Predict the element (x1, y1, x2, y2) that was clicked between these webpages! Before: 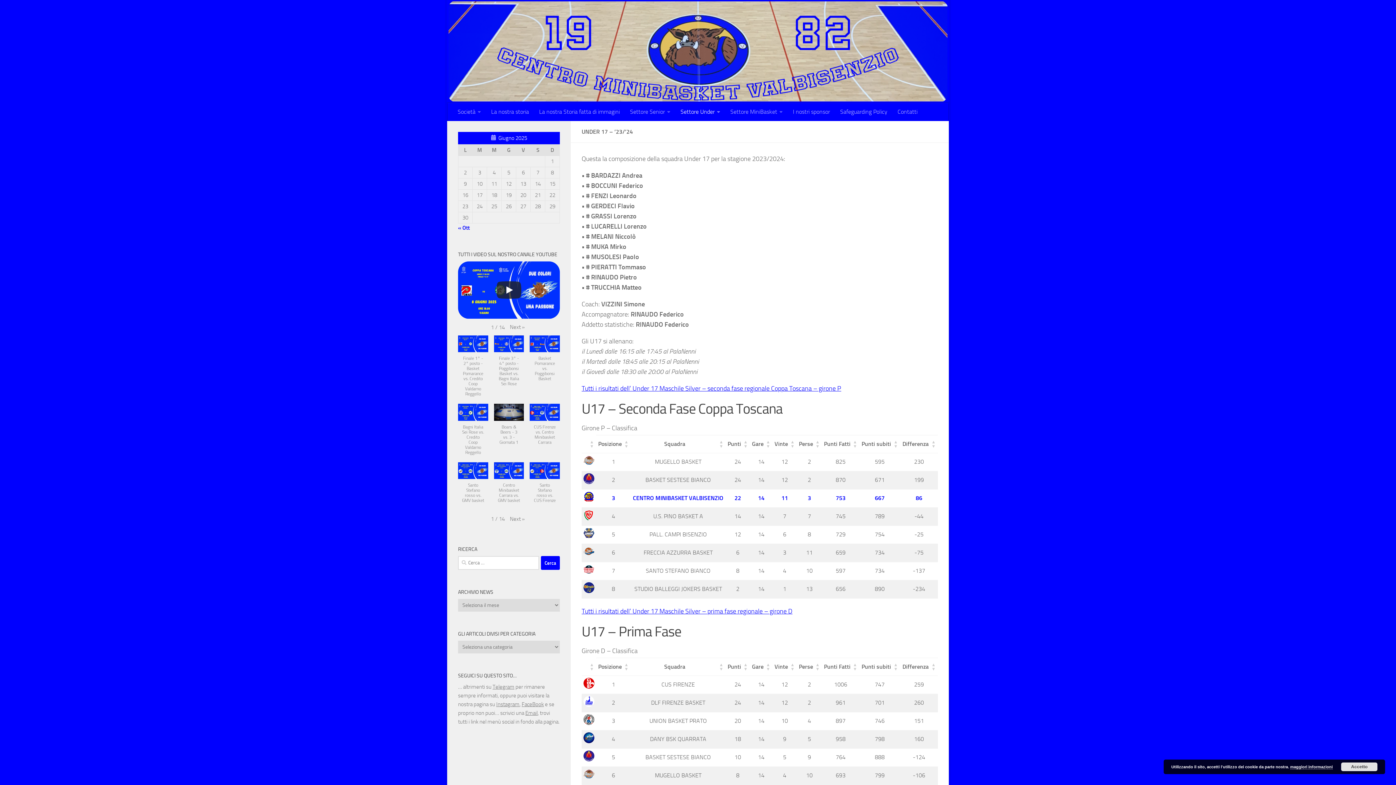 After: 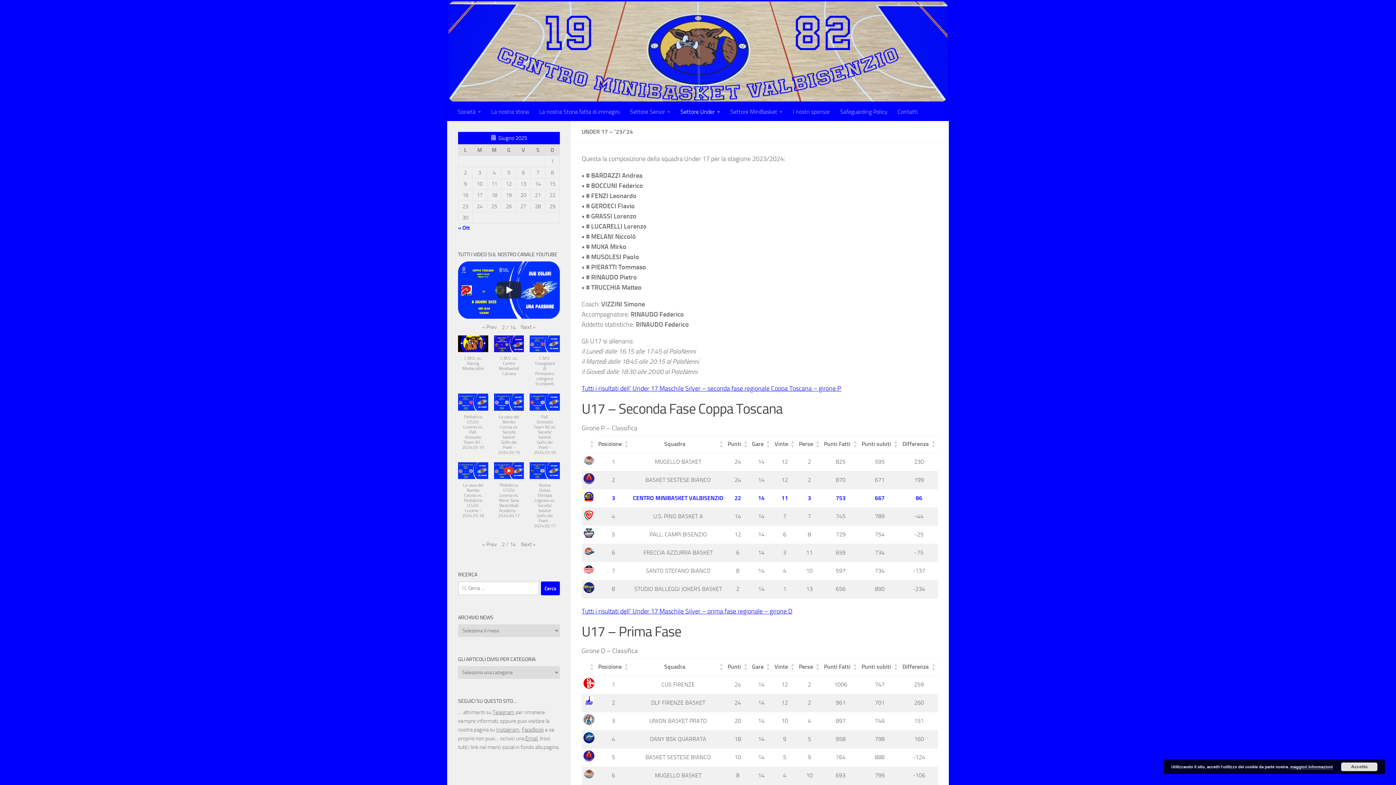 Action: label: Next » bbox: (506, 514, 528, 523)